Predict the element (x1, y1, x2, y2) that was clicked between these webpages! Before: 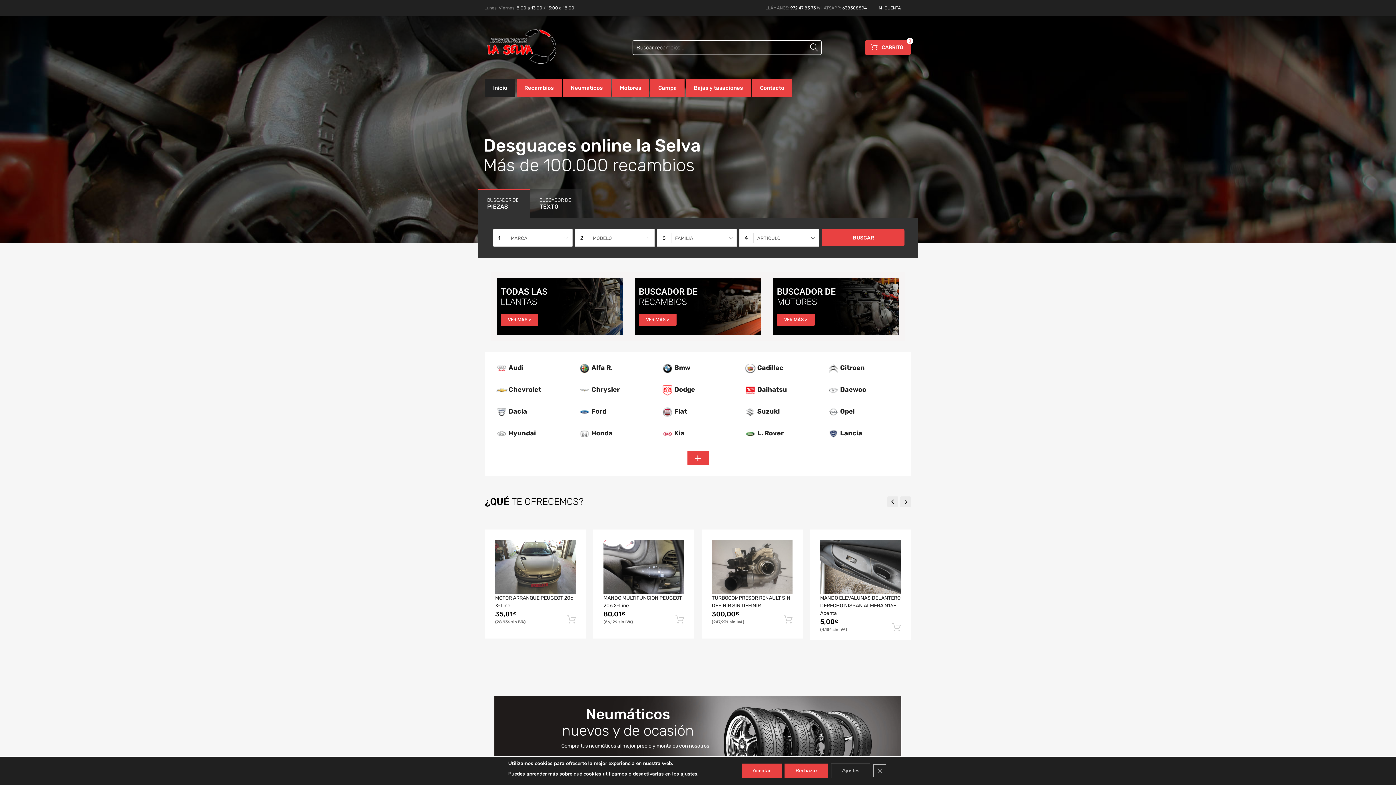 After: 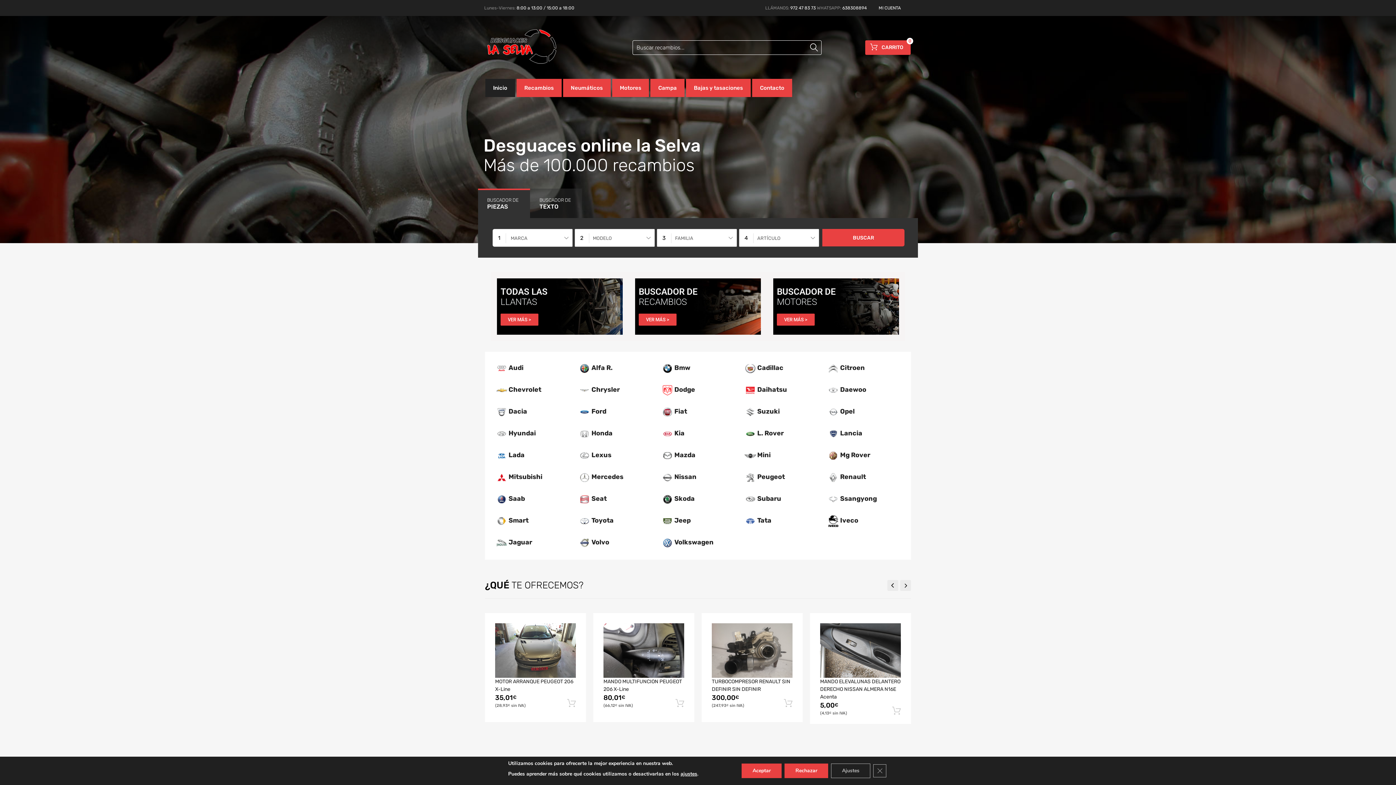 Action: label: + bbox: (687, 451, 708, 465)